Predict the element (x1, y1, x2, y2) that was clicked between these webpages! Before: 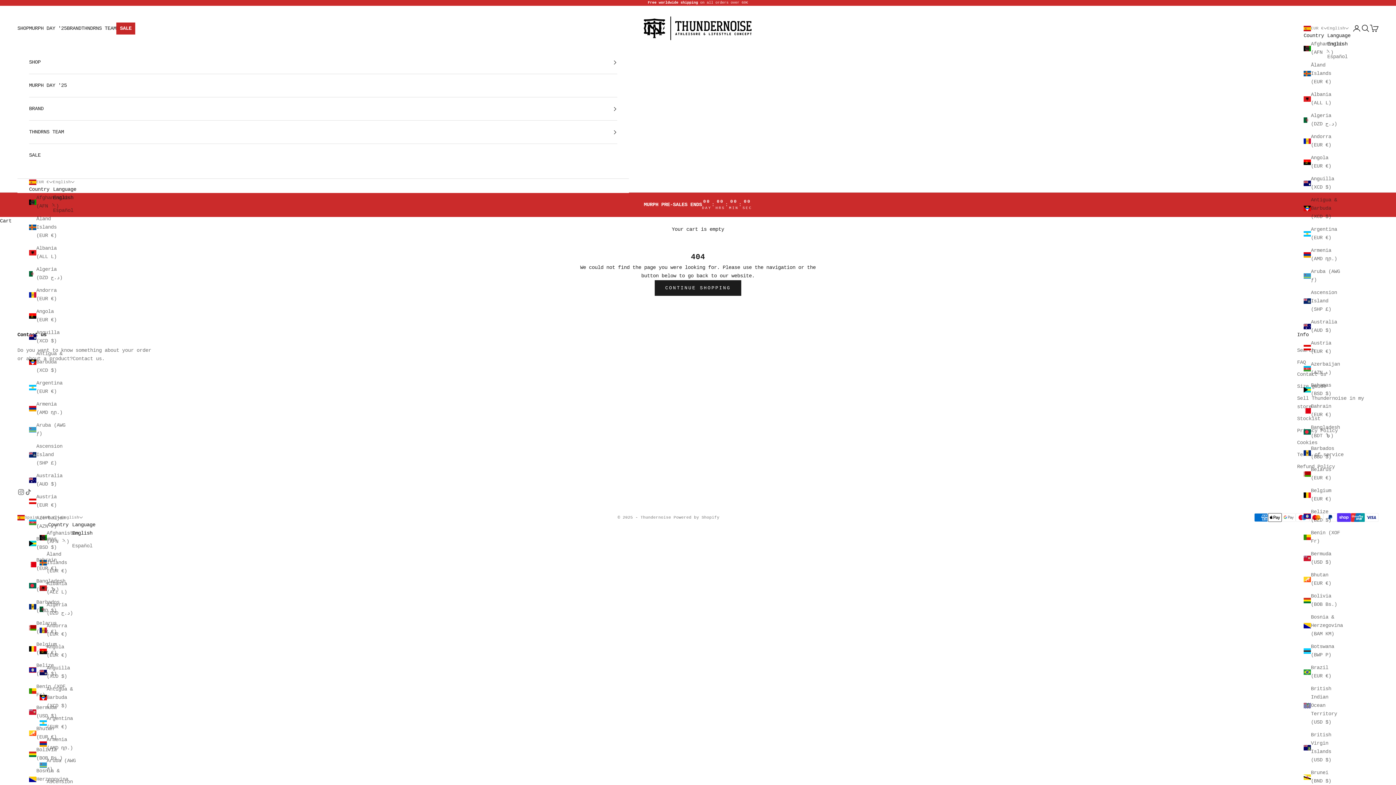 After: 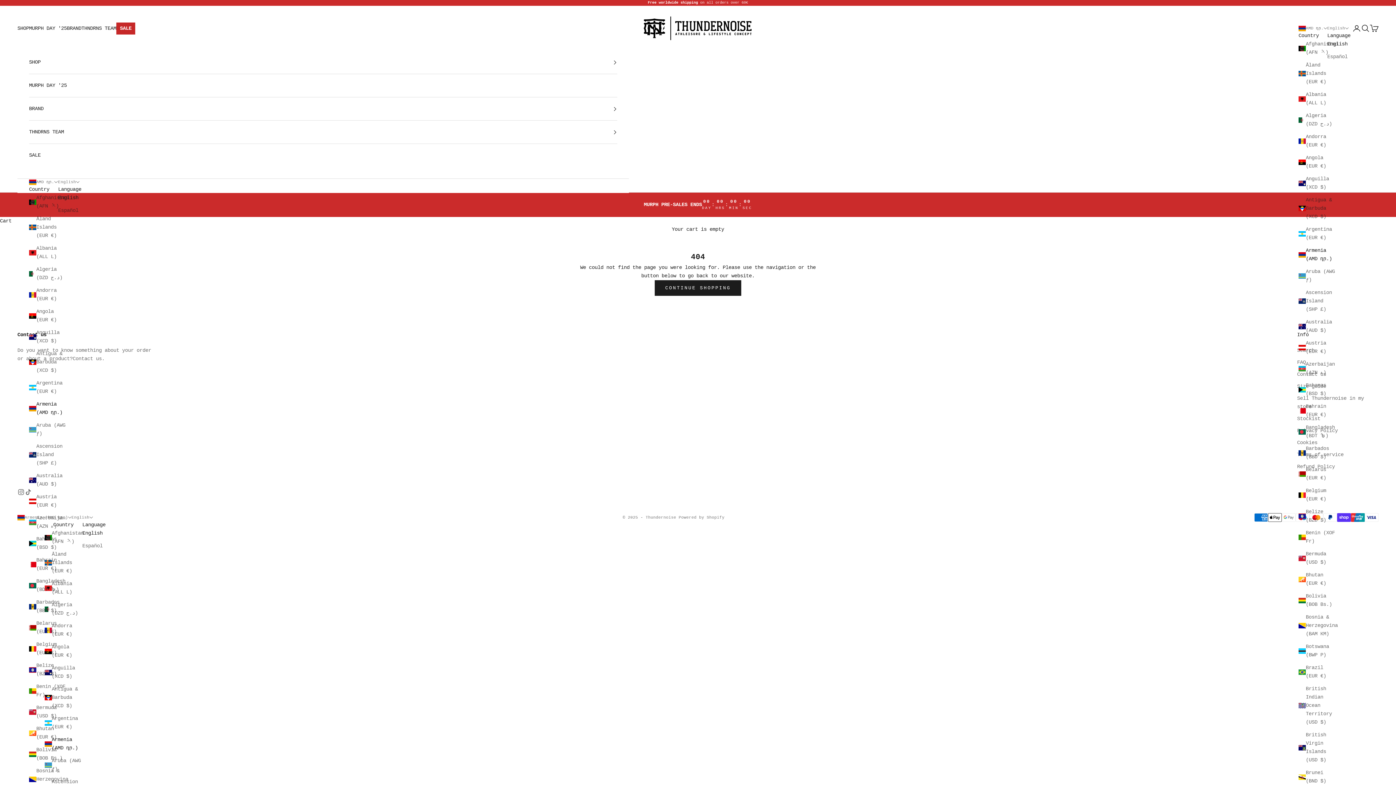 Action: bbox: (29, 400, 66, 417) label: Armenia (AMD դր.)